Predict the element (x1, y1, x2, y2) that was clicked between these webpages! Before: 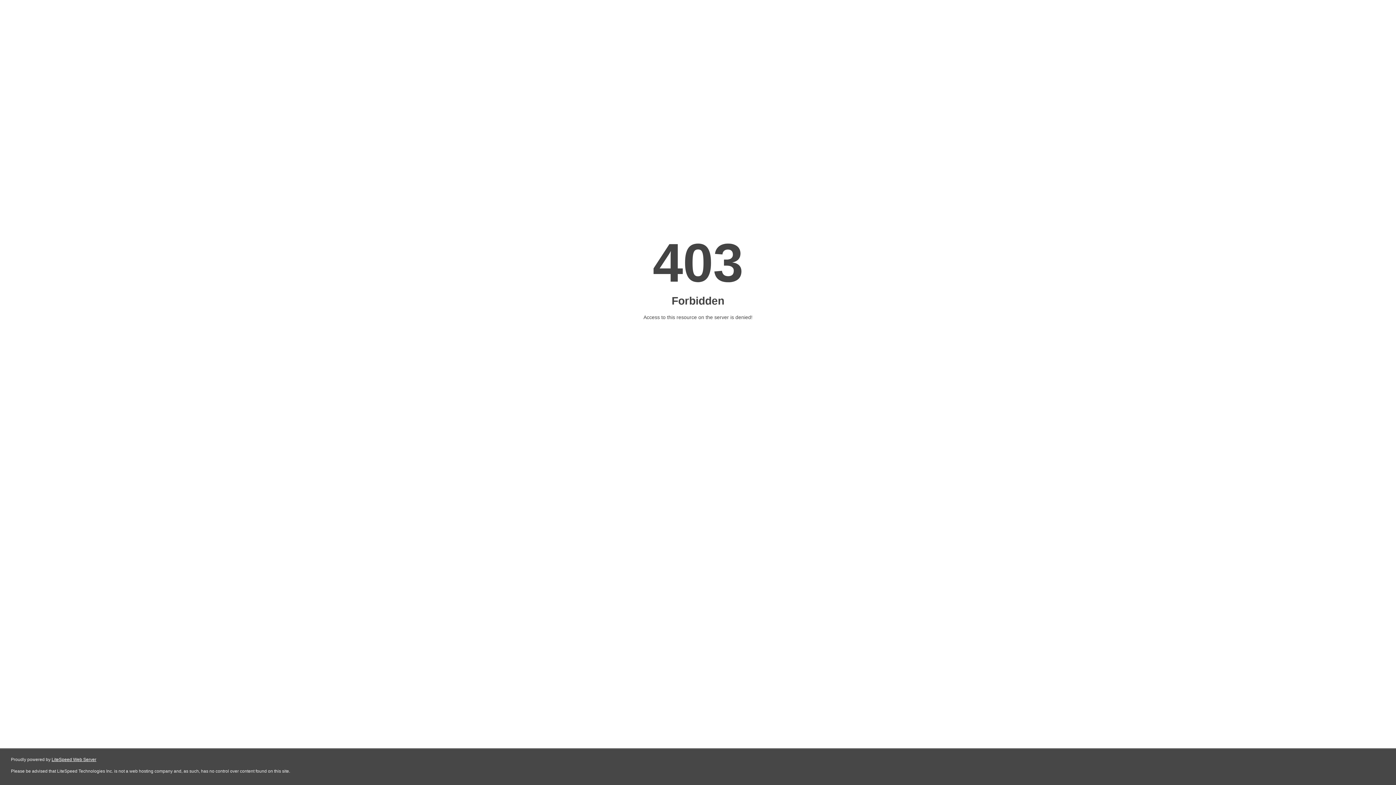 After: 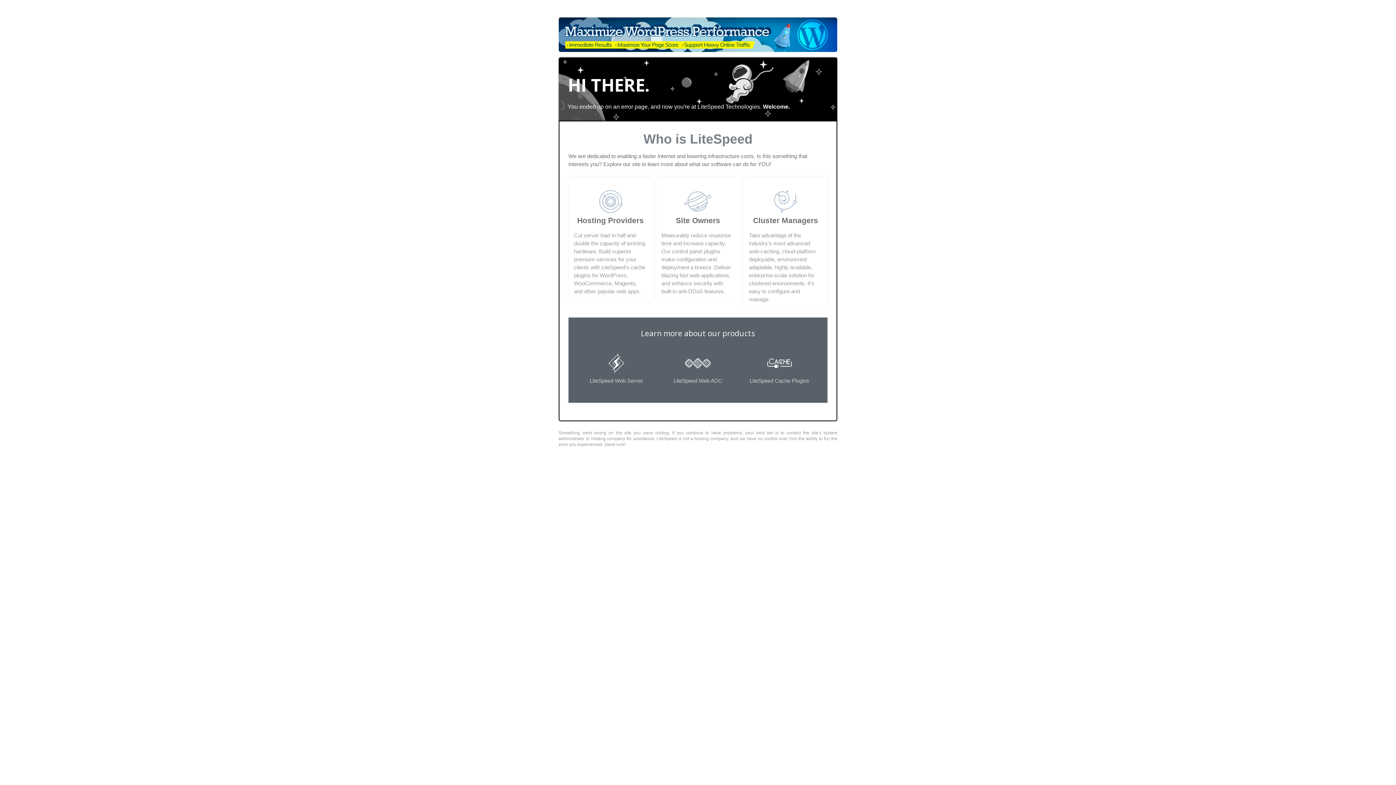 Action: label: LiteSpeed Web Server bbox: (51, 757, 96, 762)